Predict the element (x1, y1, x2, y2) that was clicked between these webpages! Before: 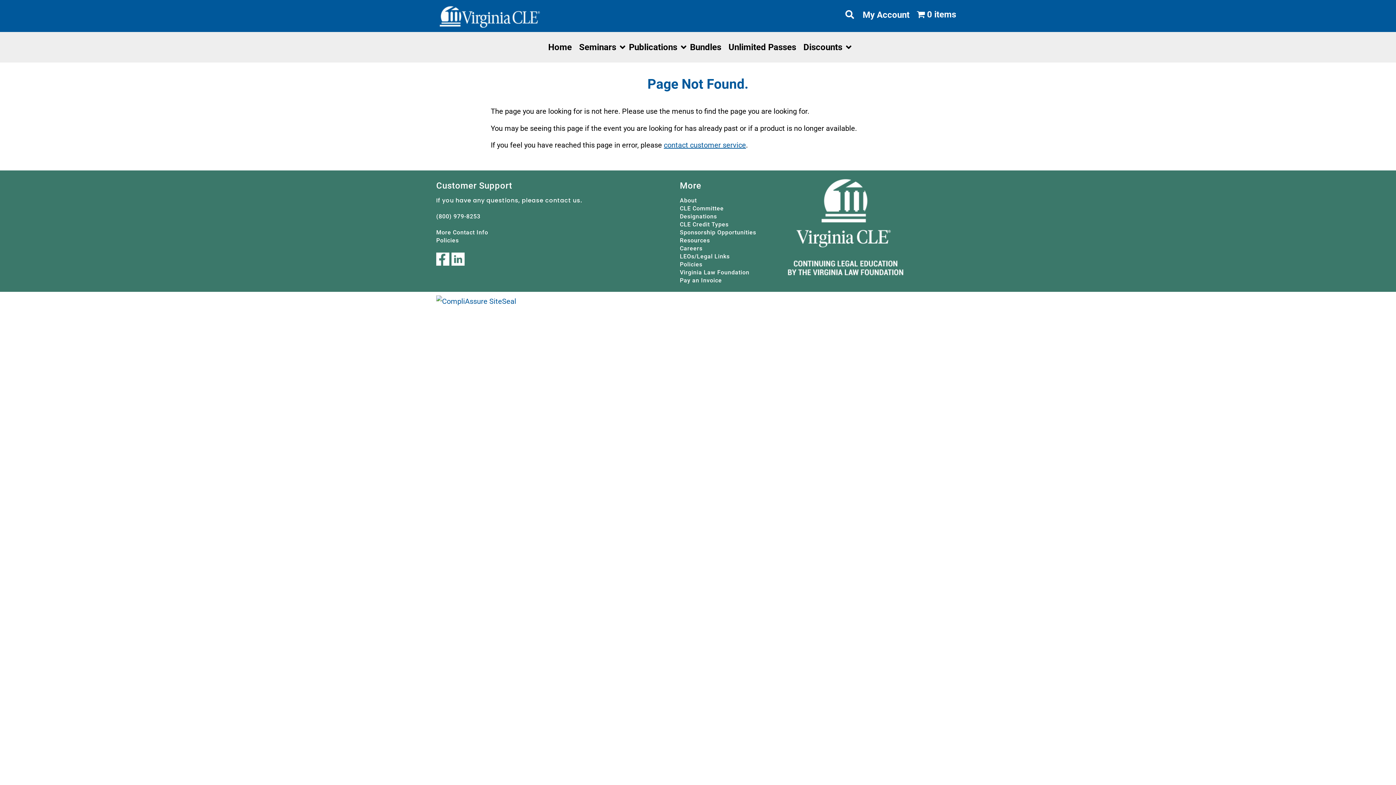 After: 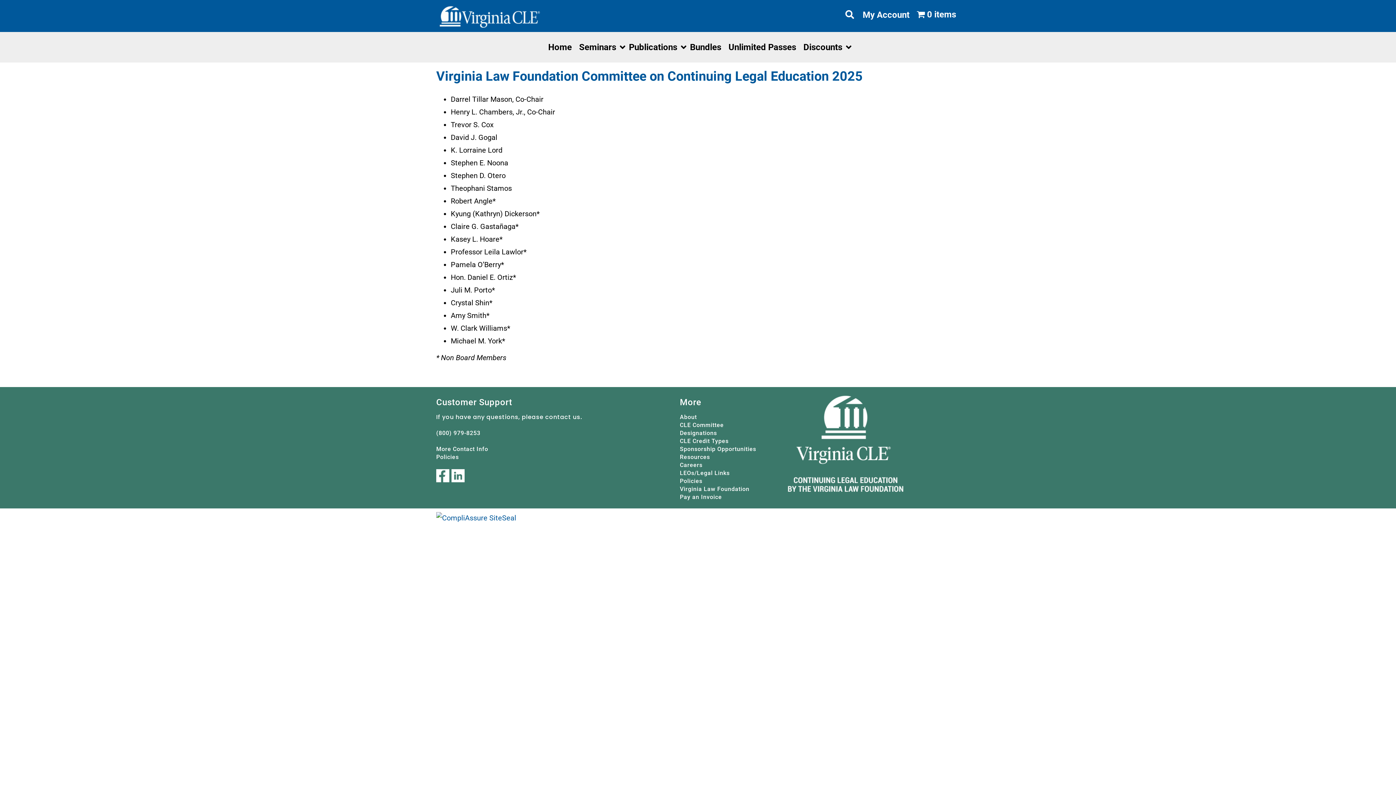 Action: bbox: (680, 205, 723, 212) label: CLE Committee